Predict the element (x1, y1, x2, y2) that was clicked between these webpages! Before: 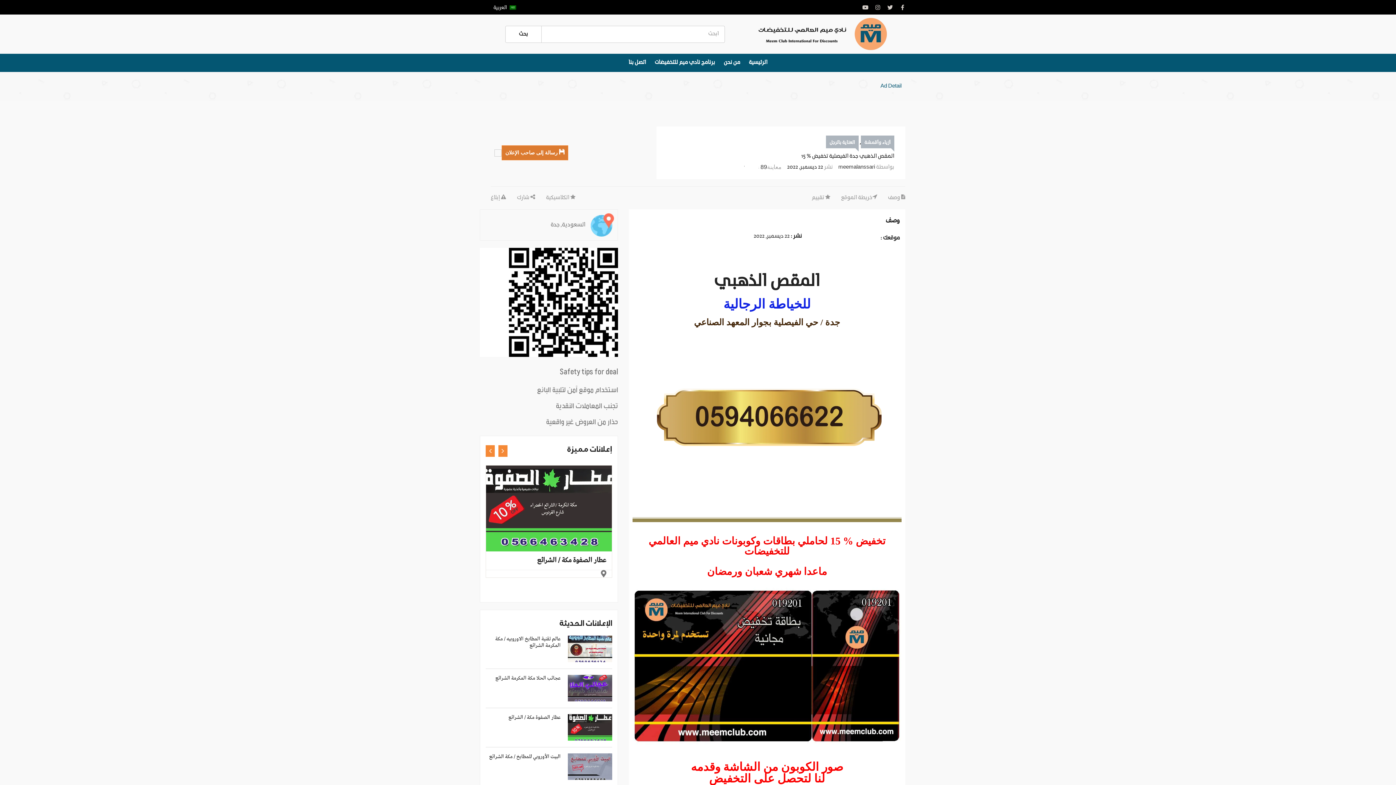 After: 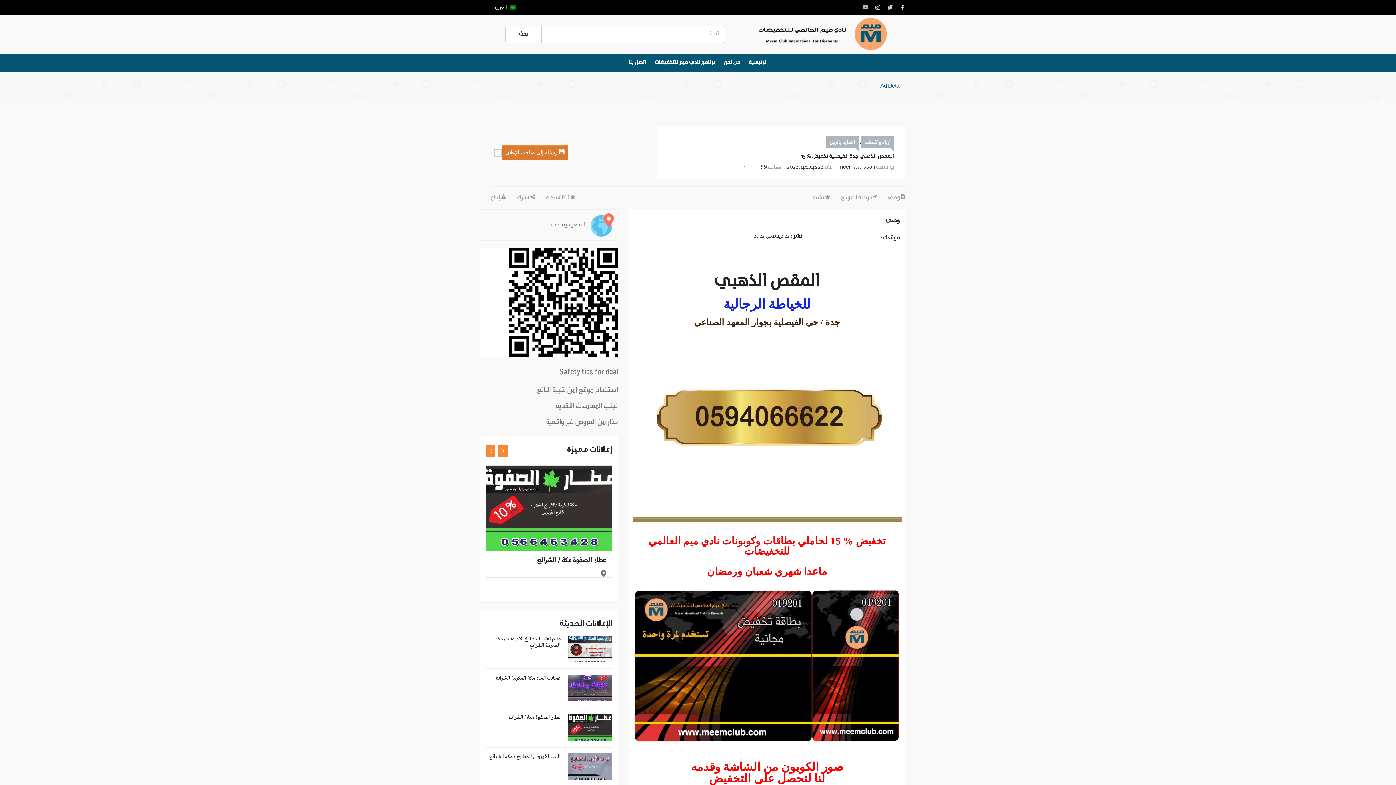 Action: label: Youtube bbox: (860, 1, 871, 12)